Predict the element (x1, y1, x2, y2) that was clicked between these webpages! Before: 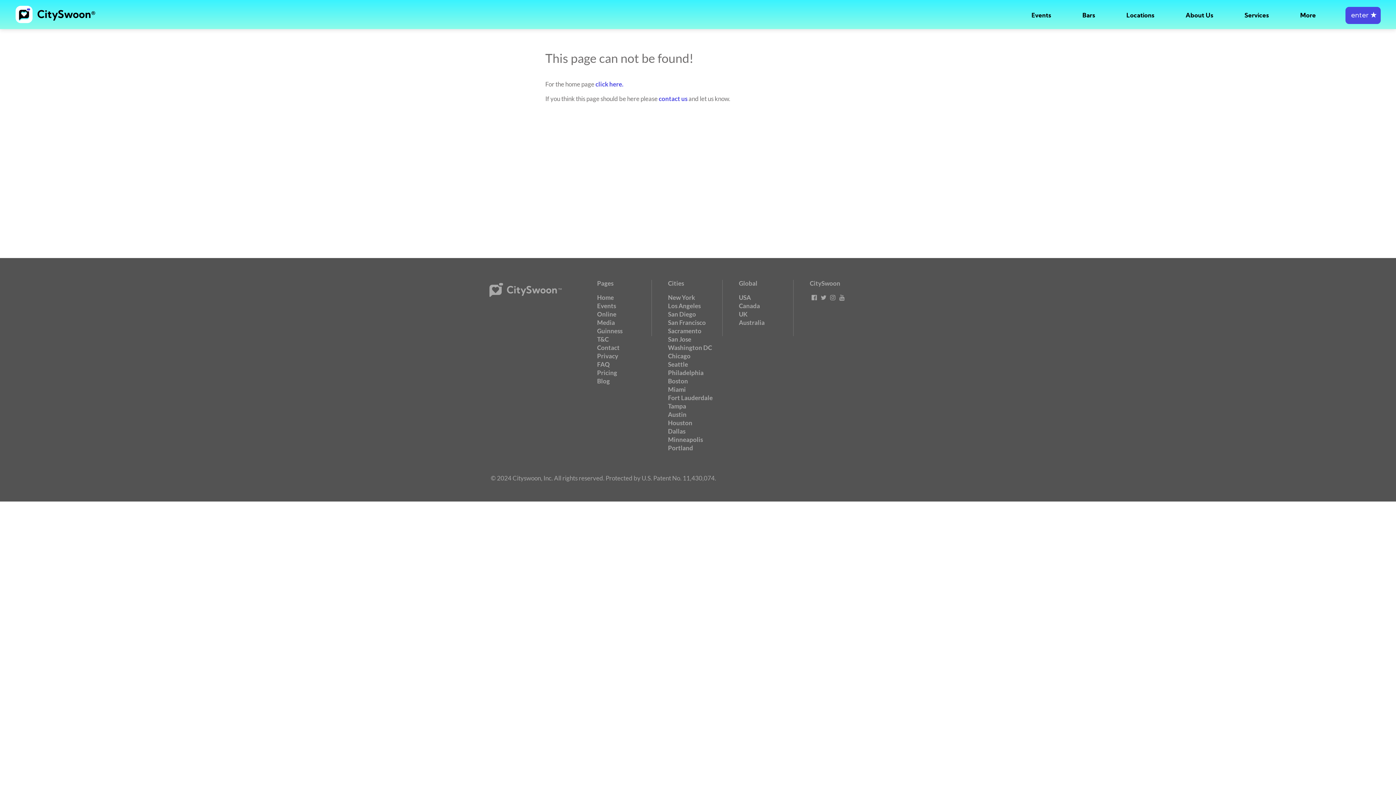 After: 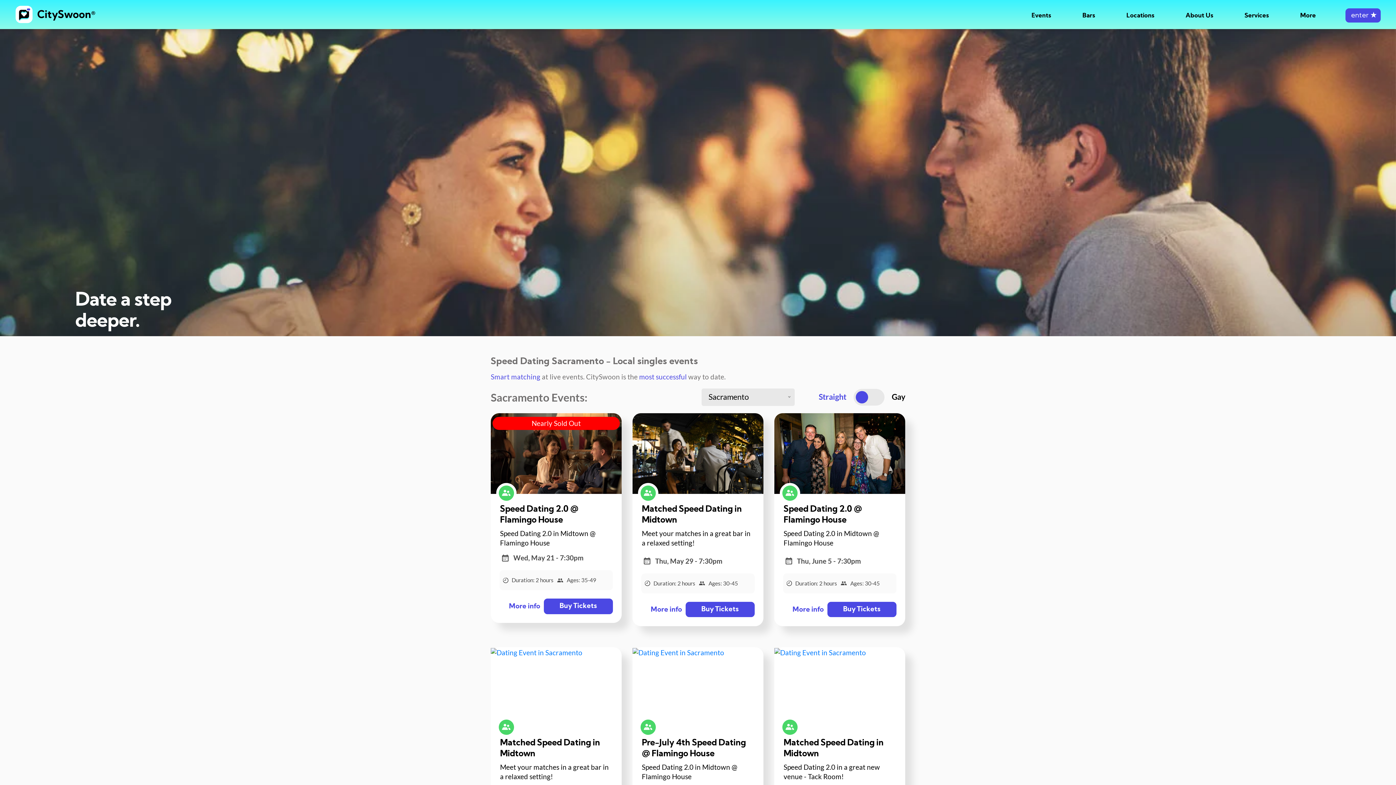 Action: label: Sacramento bbox: (668, 327, 701, 334)